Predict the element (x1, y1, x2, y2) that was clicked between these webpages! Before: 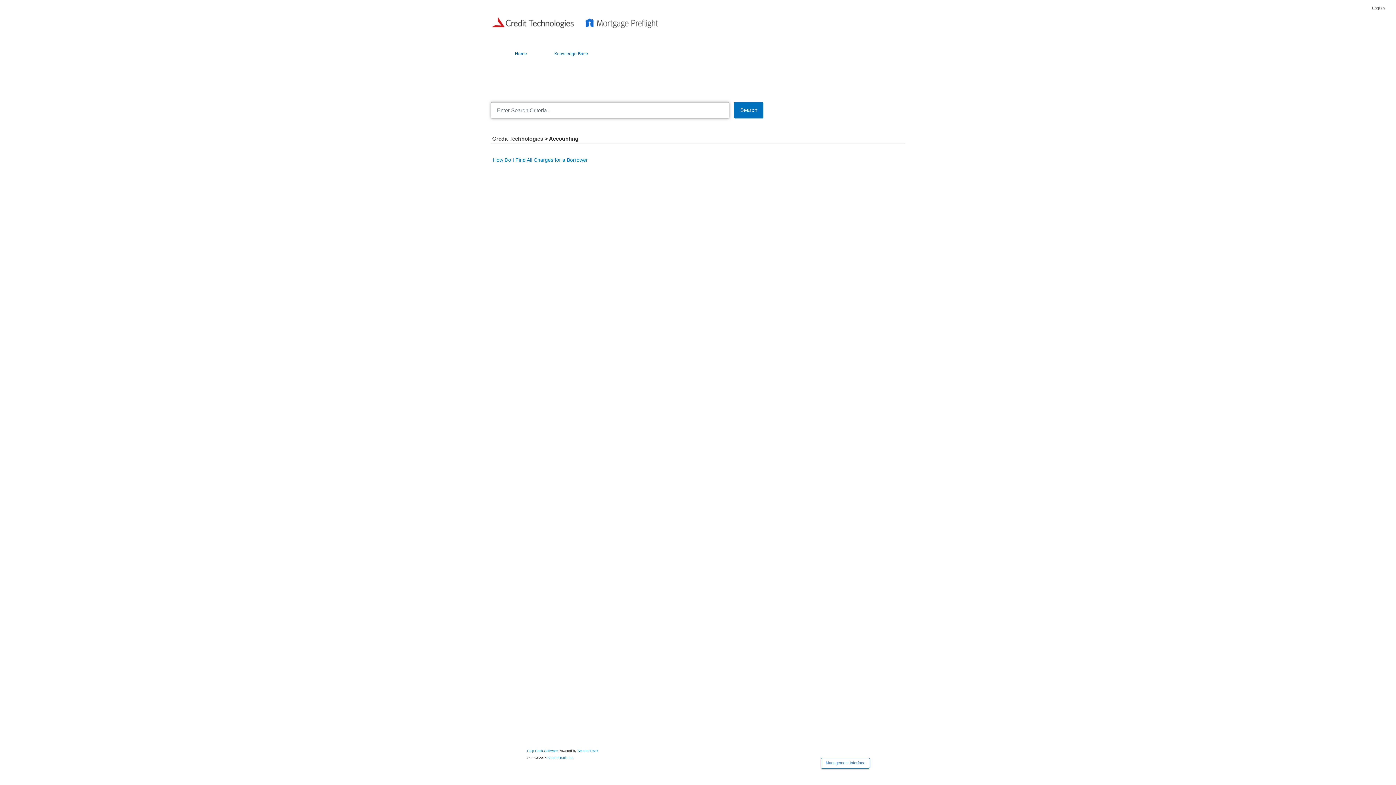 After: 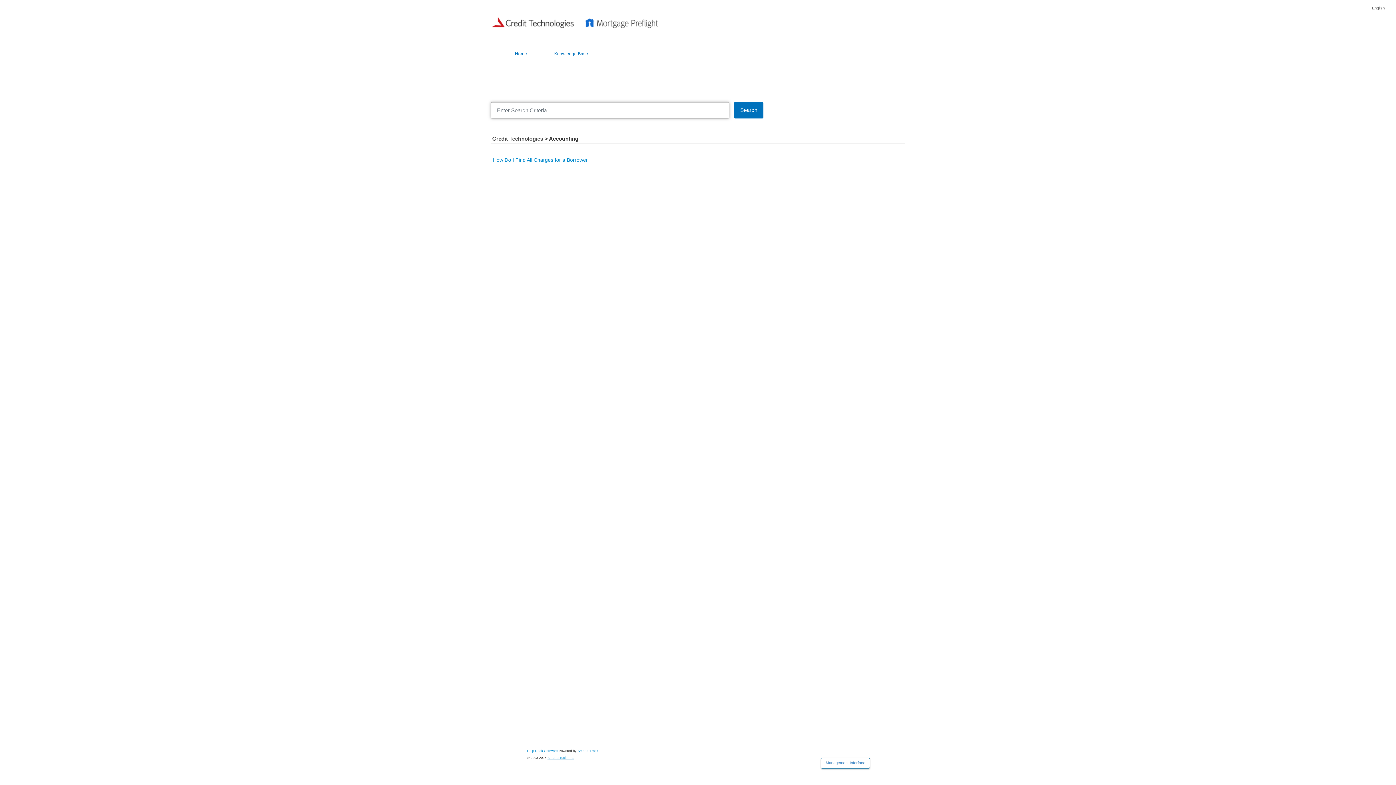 Action: label: SmarterTools Inc. bbox: (547, 756, 574, 760)